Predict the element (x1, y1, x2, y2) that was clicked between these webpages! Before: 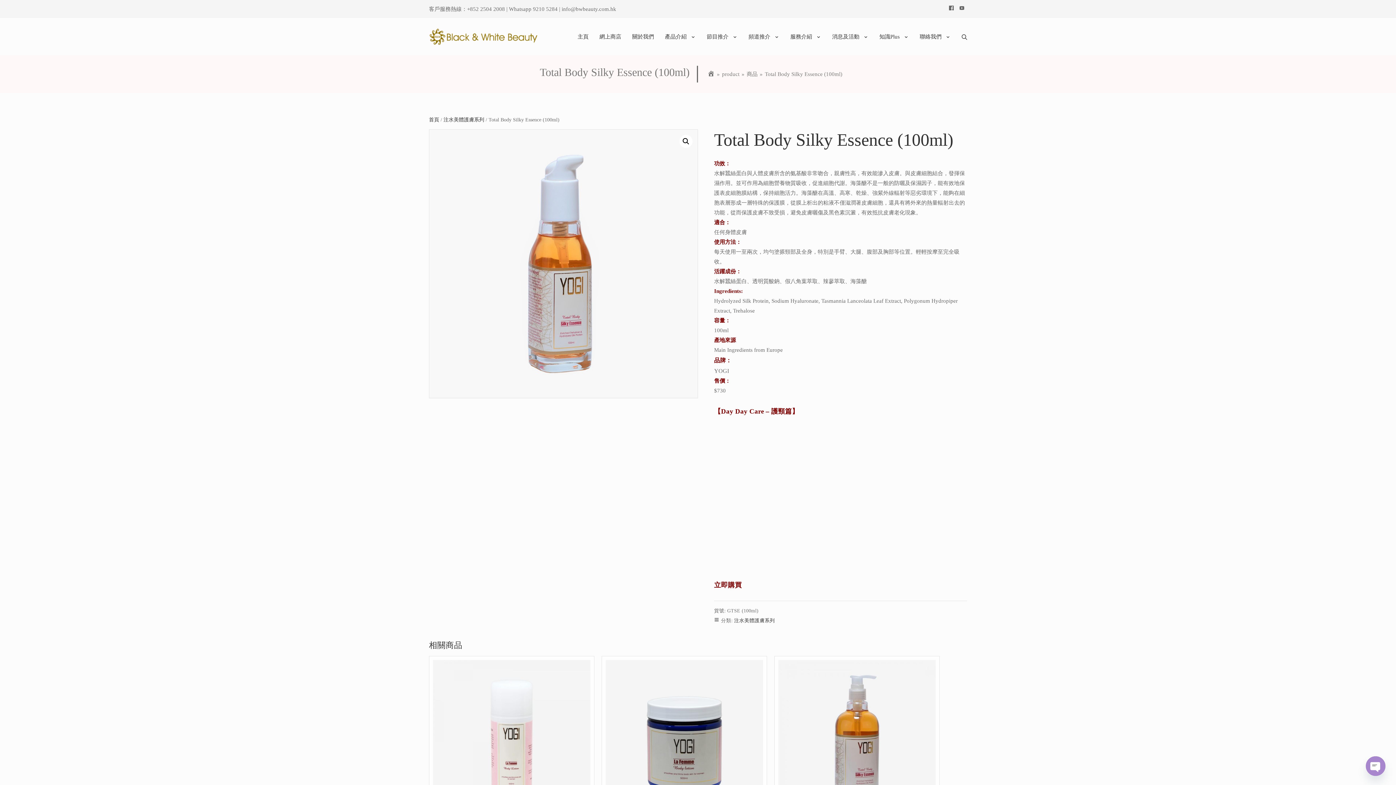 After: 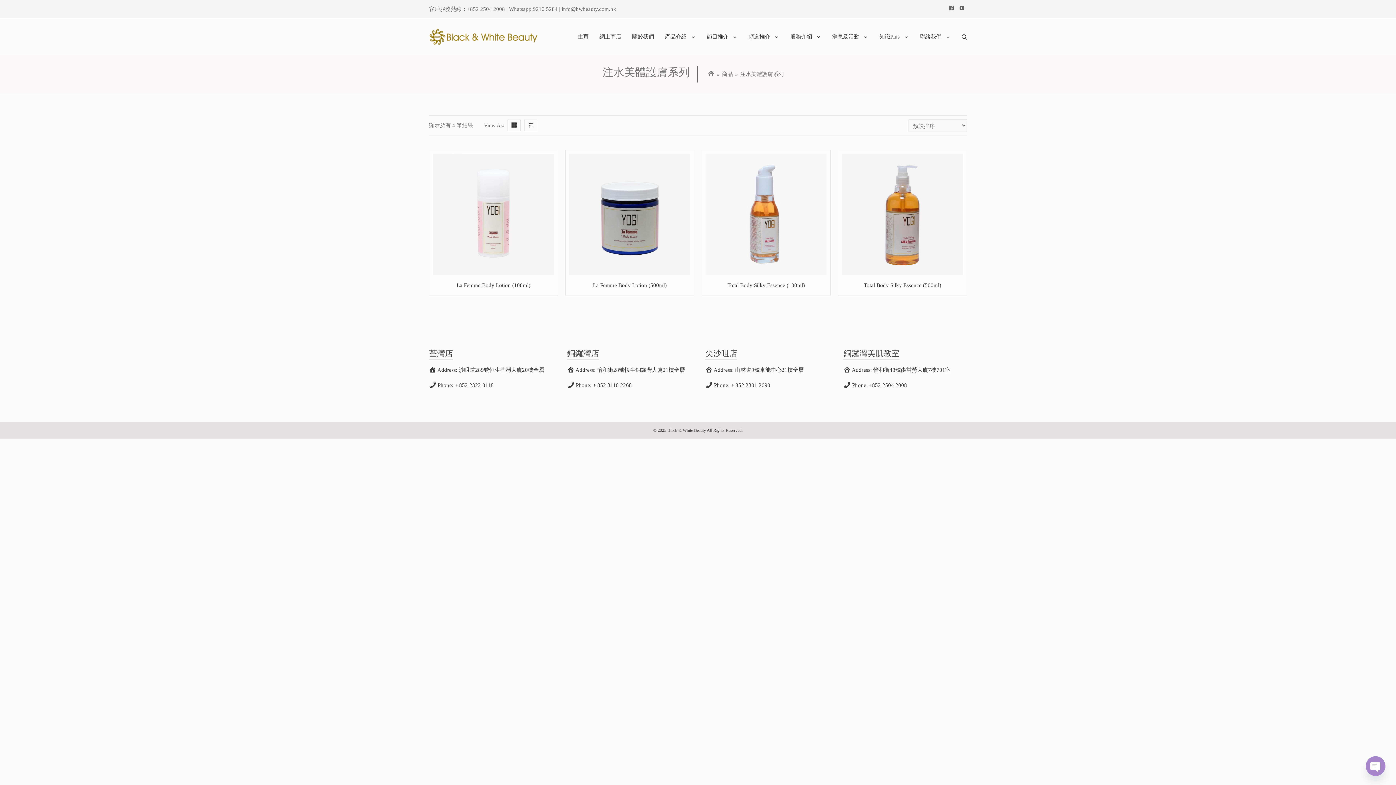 Action: bbox: (443, 117, 484, 122) label: 注水美體護膚系列